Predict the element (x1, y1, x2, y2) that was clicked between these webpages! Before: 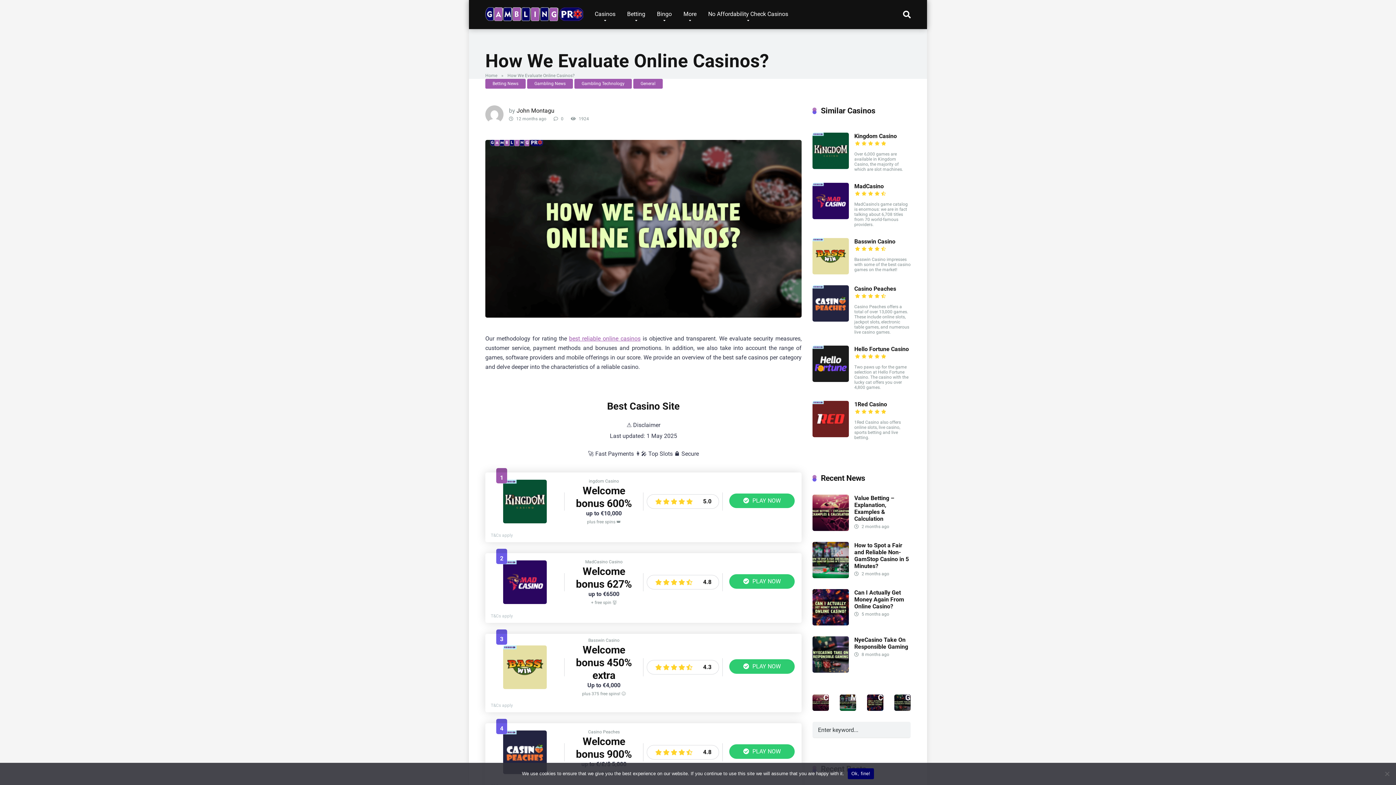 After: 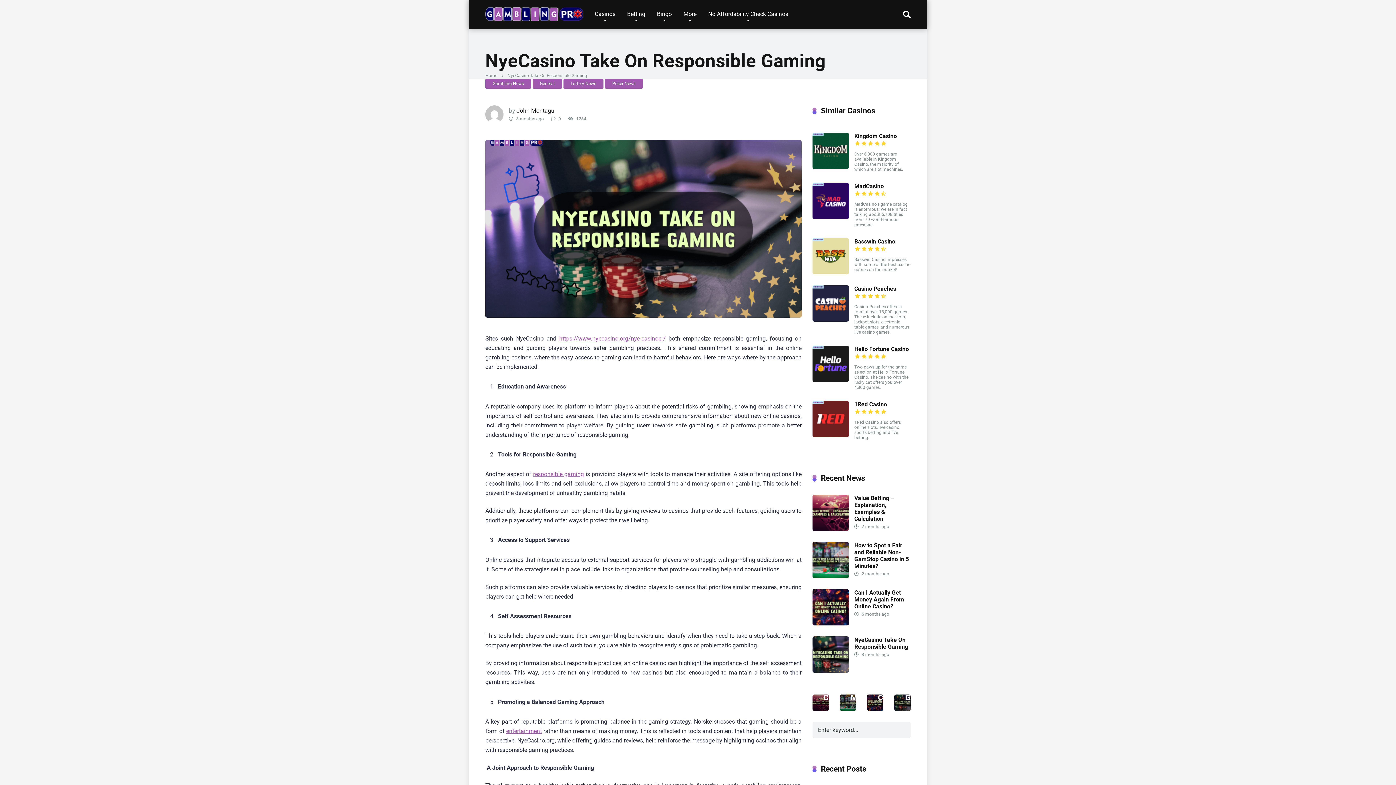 Action: label: NyeCasino Take On Responsible Gaming bbox: (854, 636, 908, 650)